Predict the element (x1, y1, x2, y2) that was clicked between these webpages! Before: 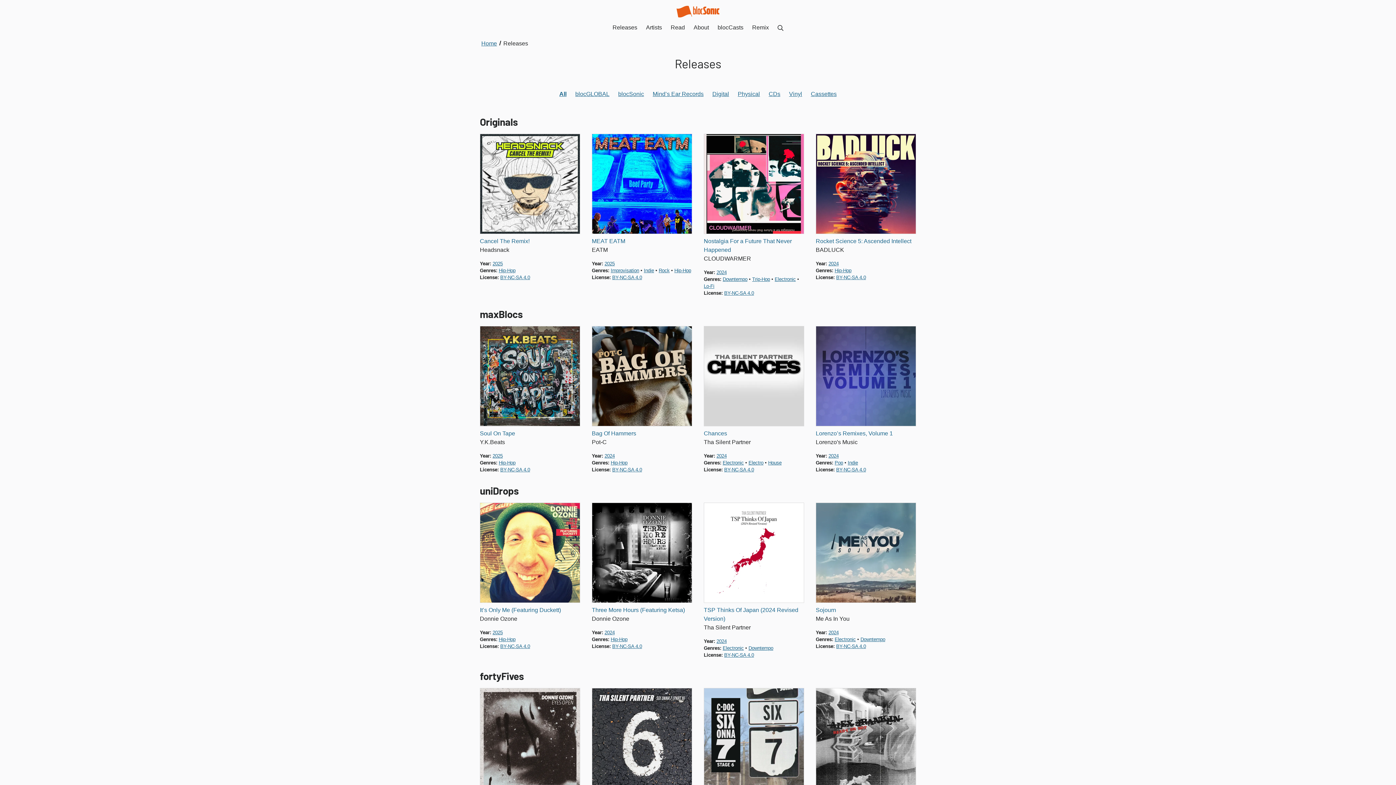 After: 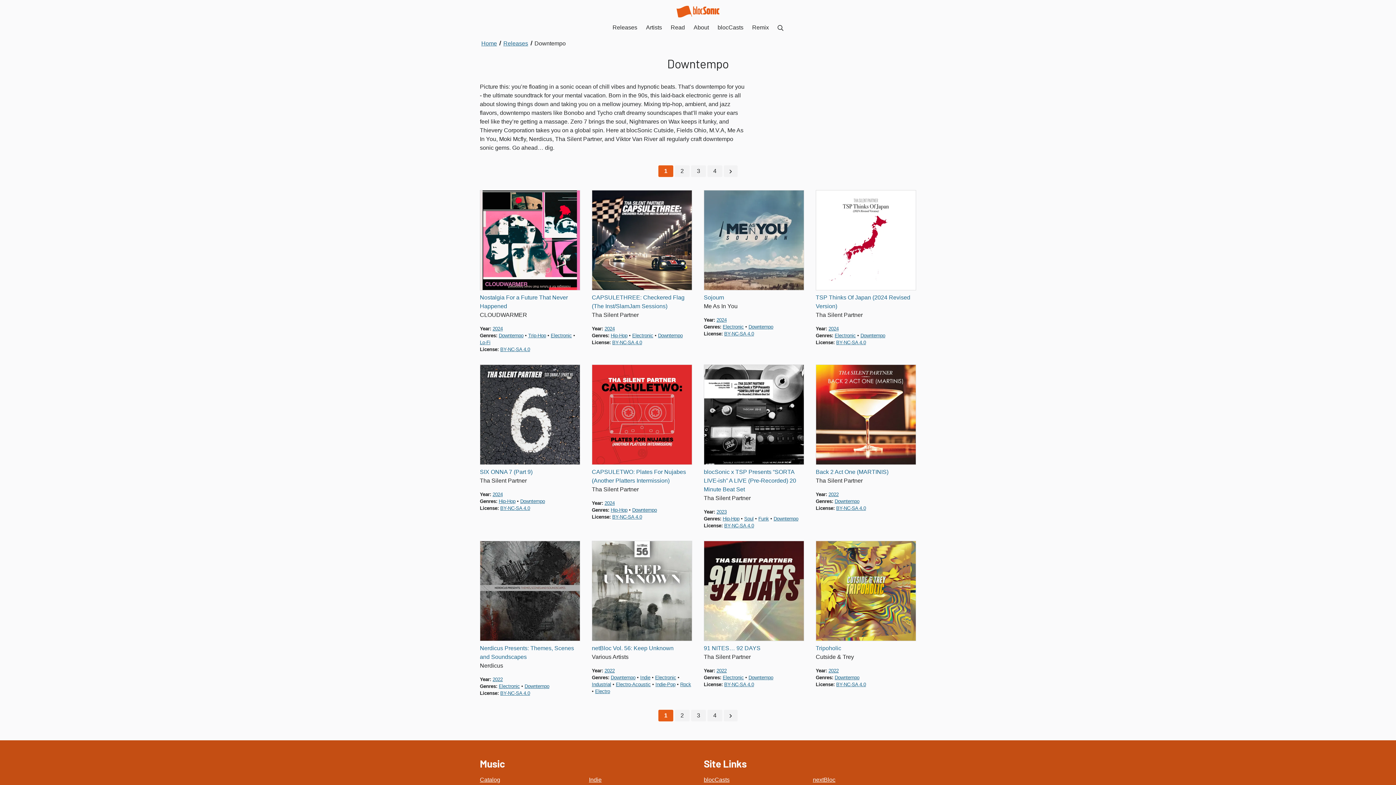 Action: bbox: (748, 645, 773, 651) label: Downtempo